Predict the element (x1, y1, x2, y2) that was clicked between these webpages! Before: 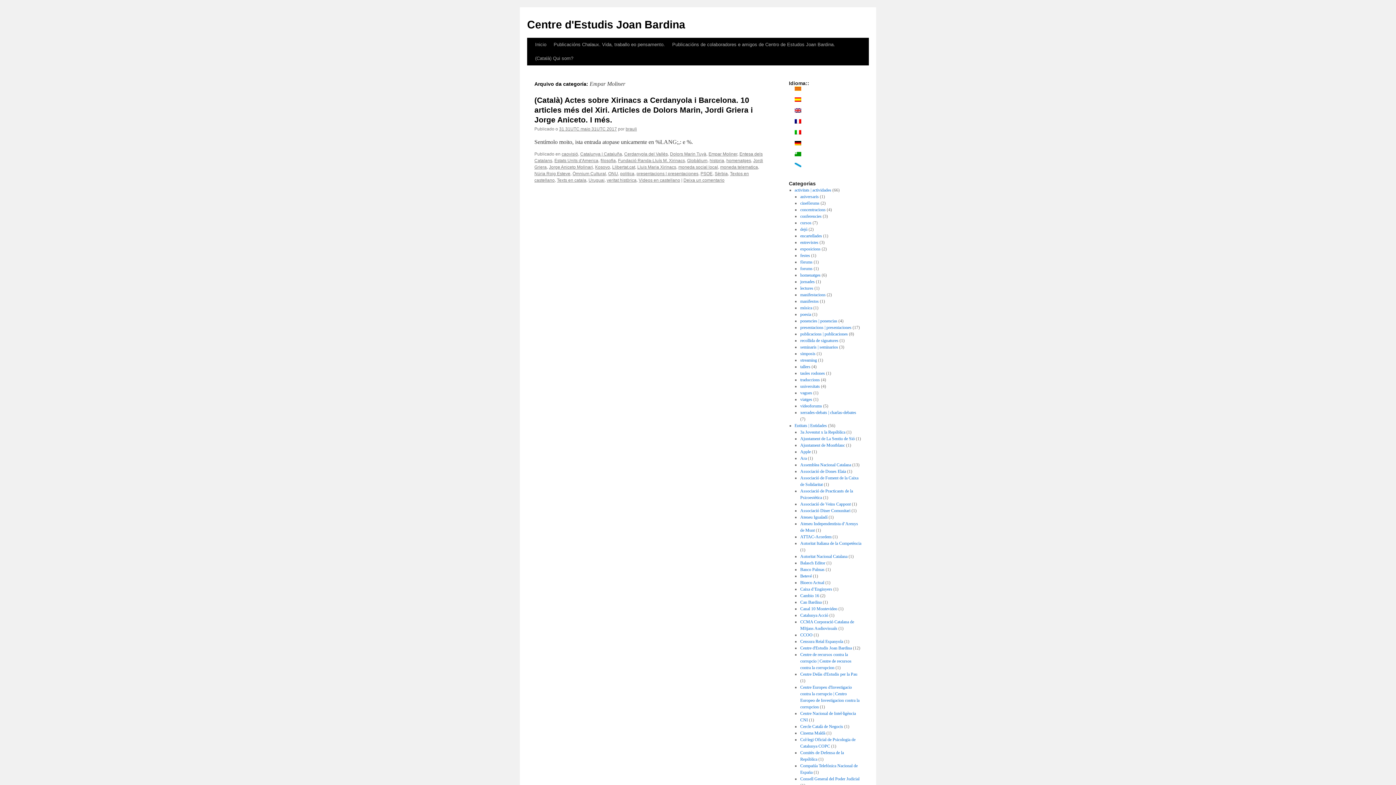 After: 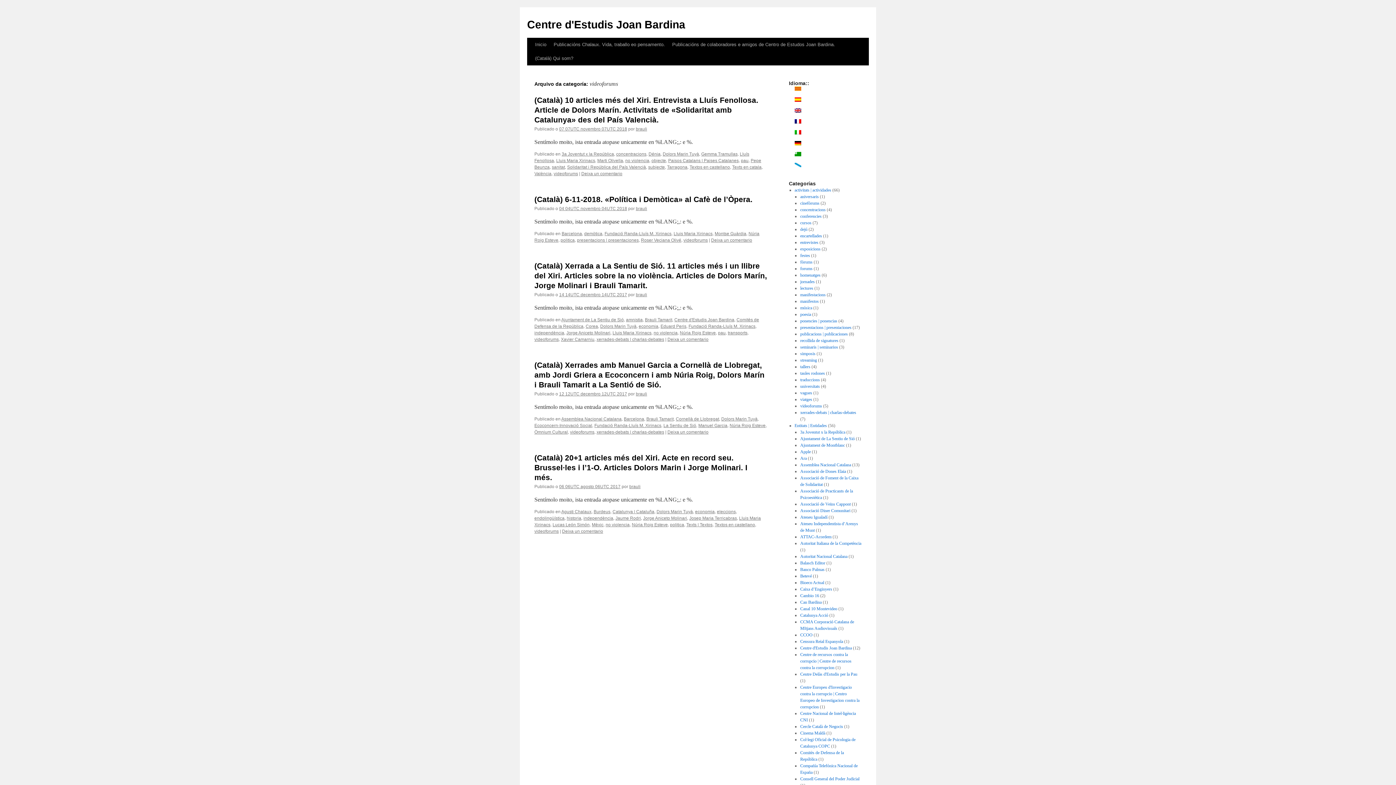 Action: bbox: (800, 403, 822, 408) label: videoforums